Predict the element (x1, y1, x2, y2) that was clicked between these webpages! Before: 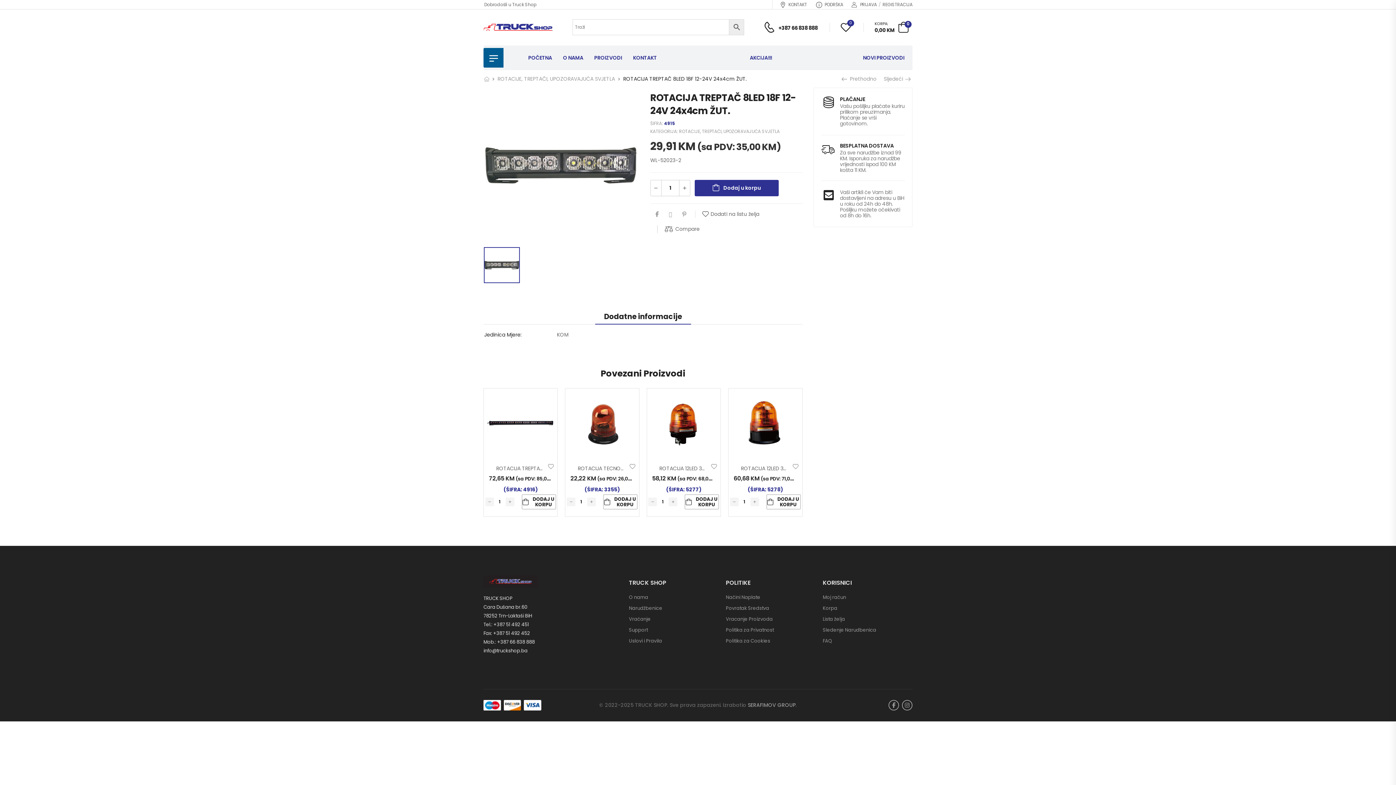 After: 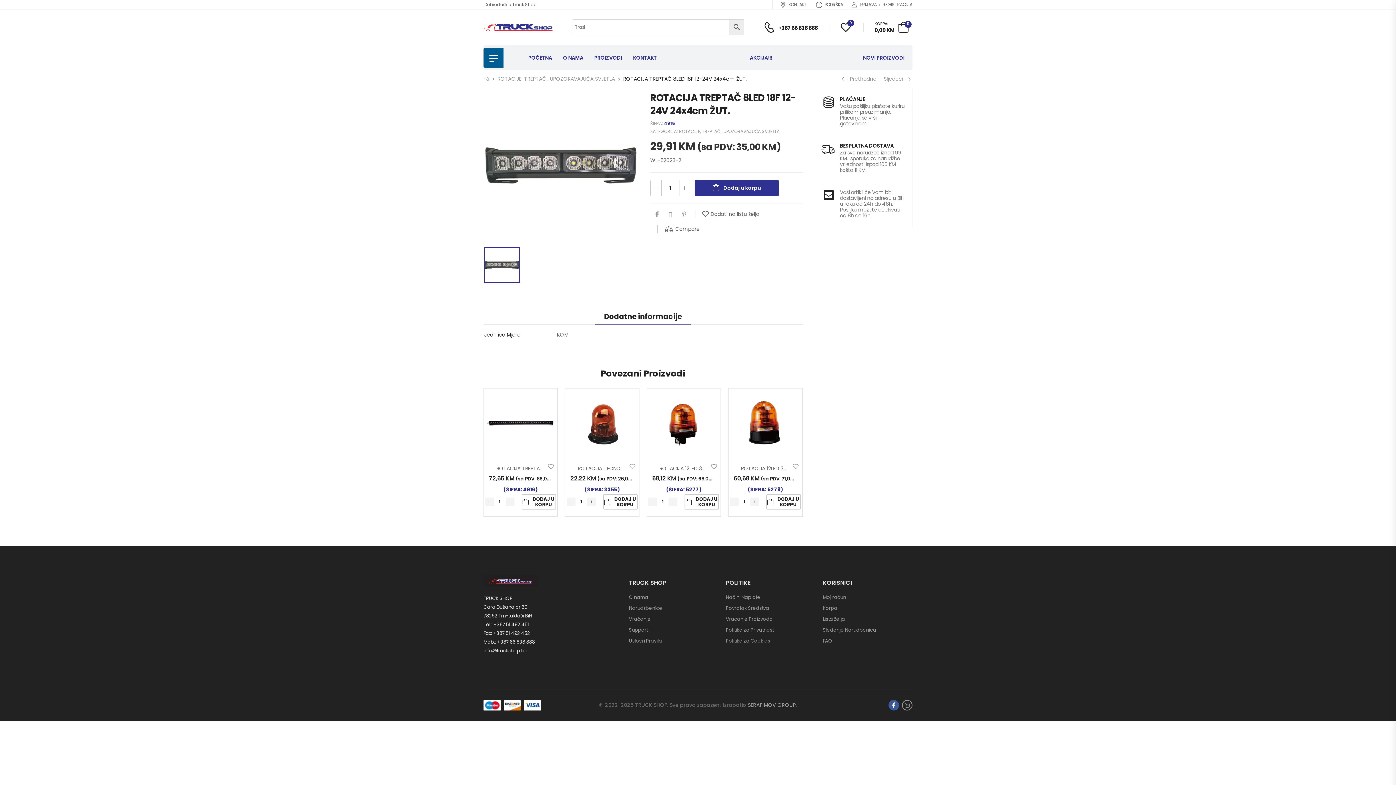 Action: bbox: (888, 700, 899, 710)